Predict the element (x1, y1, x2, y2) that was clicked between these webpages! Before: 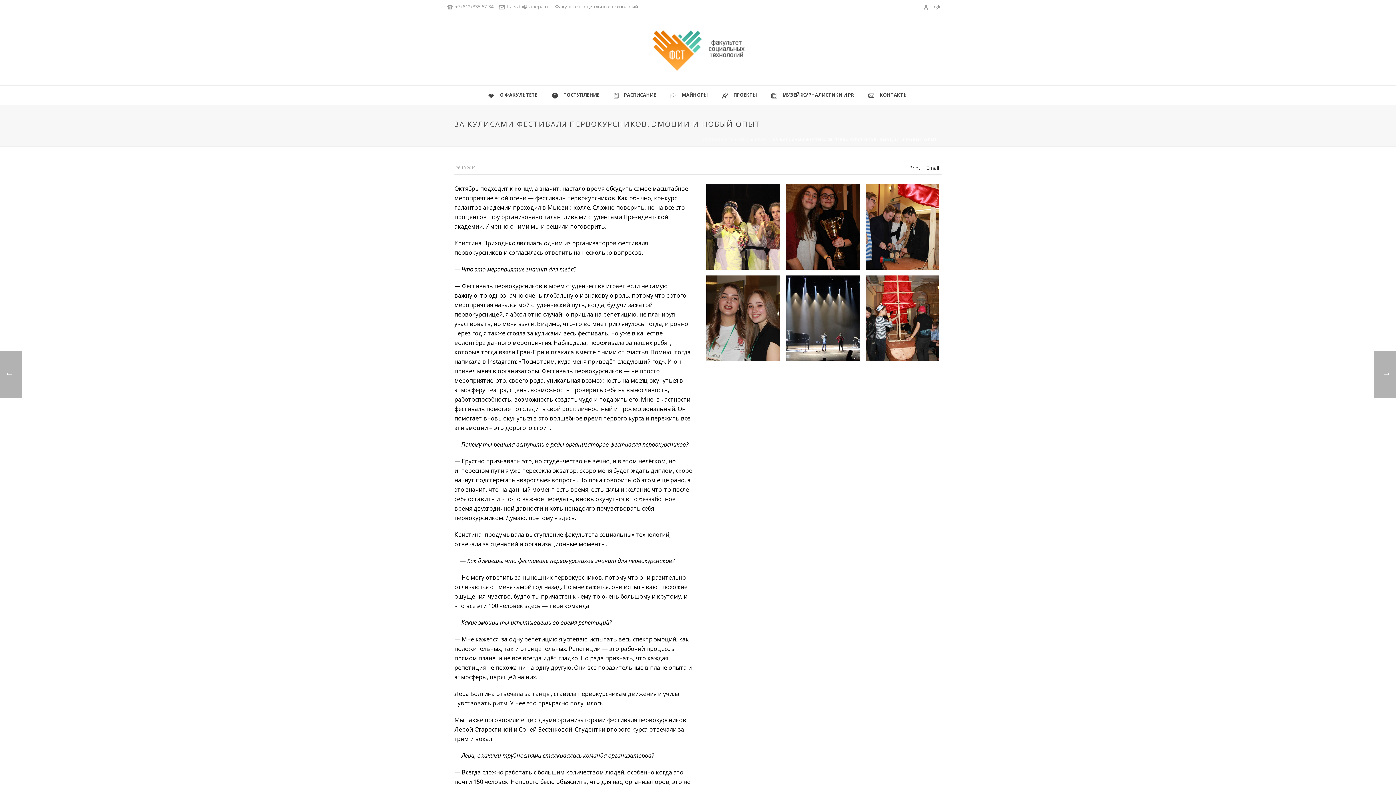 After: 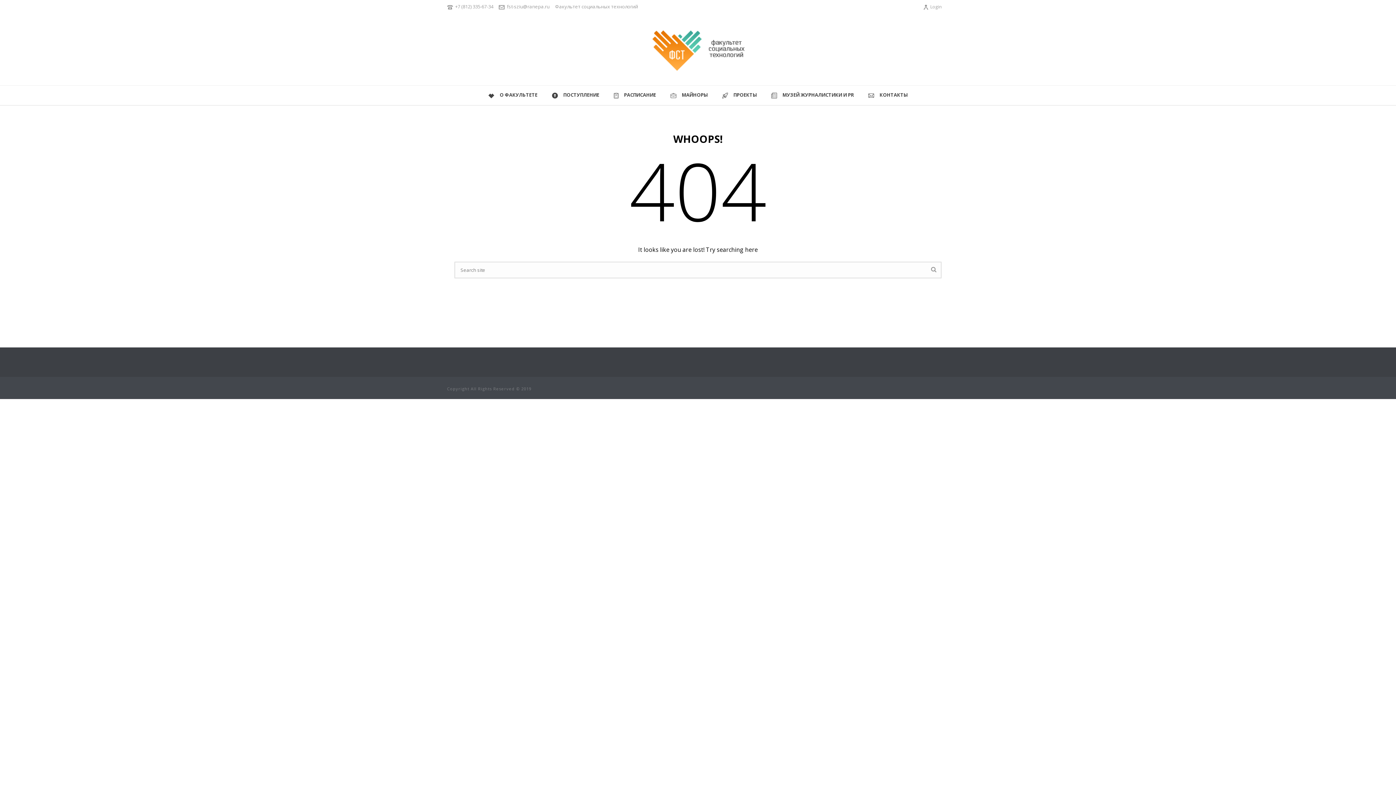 Action: label: 28.10.2019 bbox: (456, 165, 475, 170)